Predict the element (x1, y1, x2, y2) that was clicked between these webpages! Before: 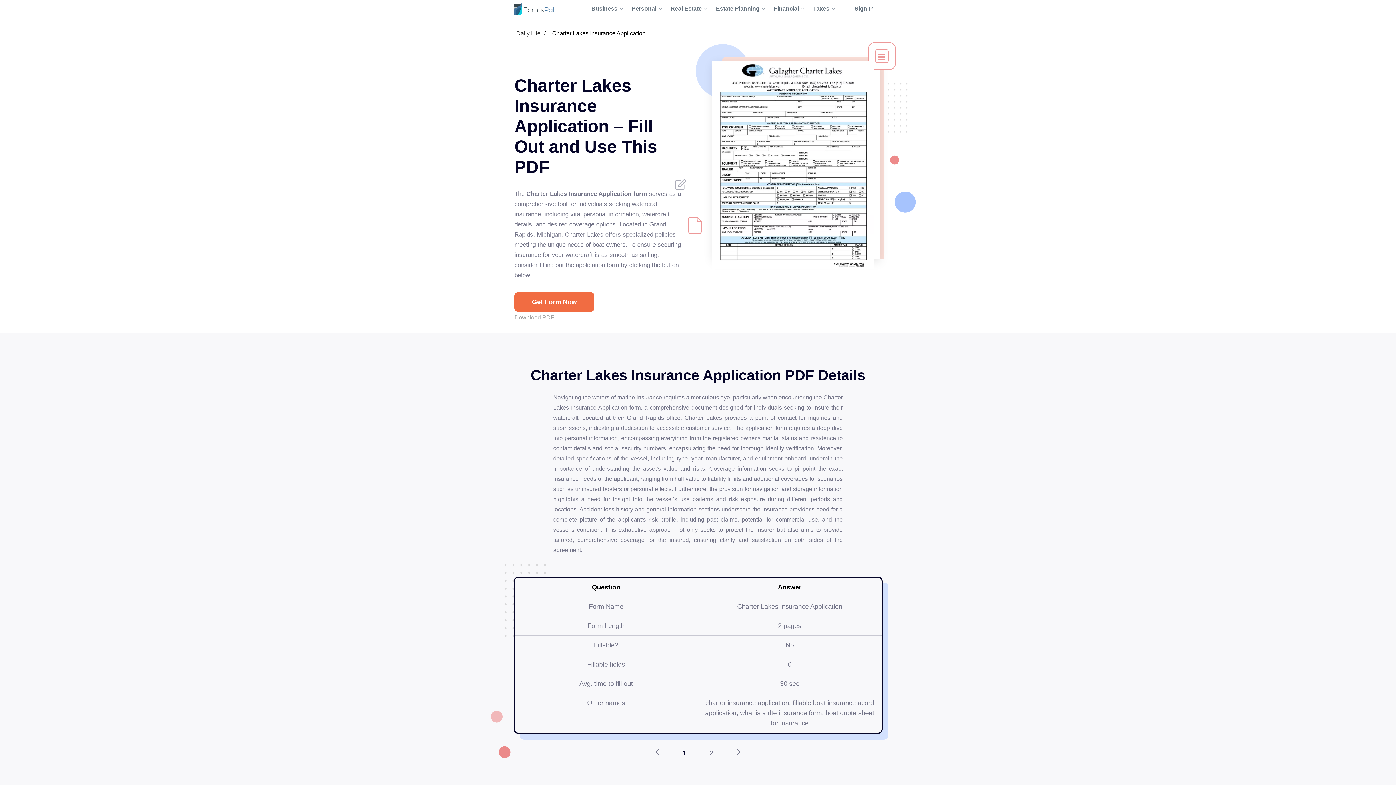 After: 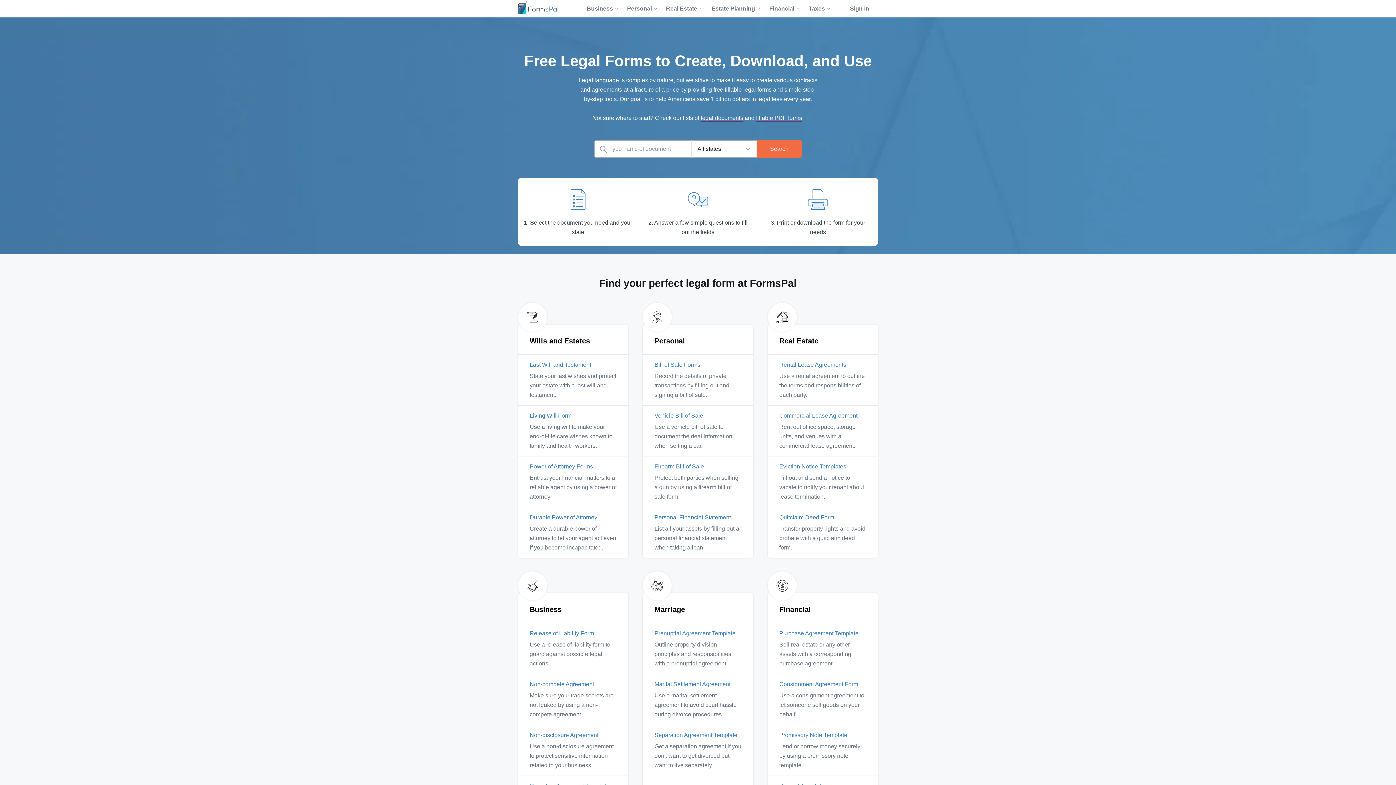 Action: bbox: (513, 1, 553, 14) label: FormsPal Logo